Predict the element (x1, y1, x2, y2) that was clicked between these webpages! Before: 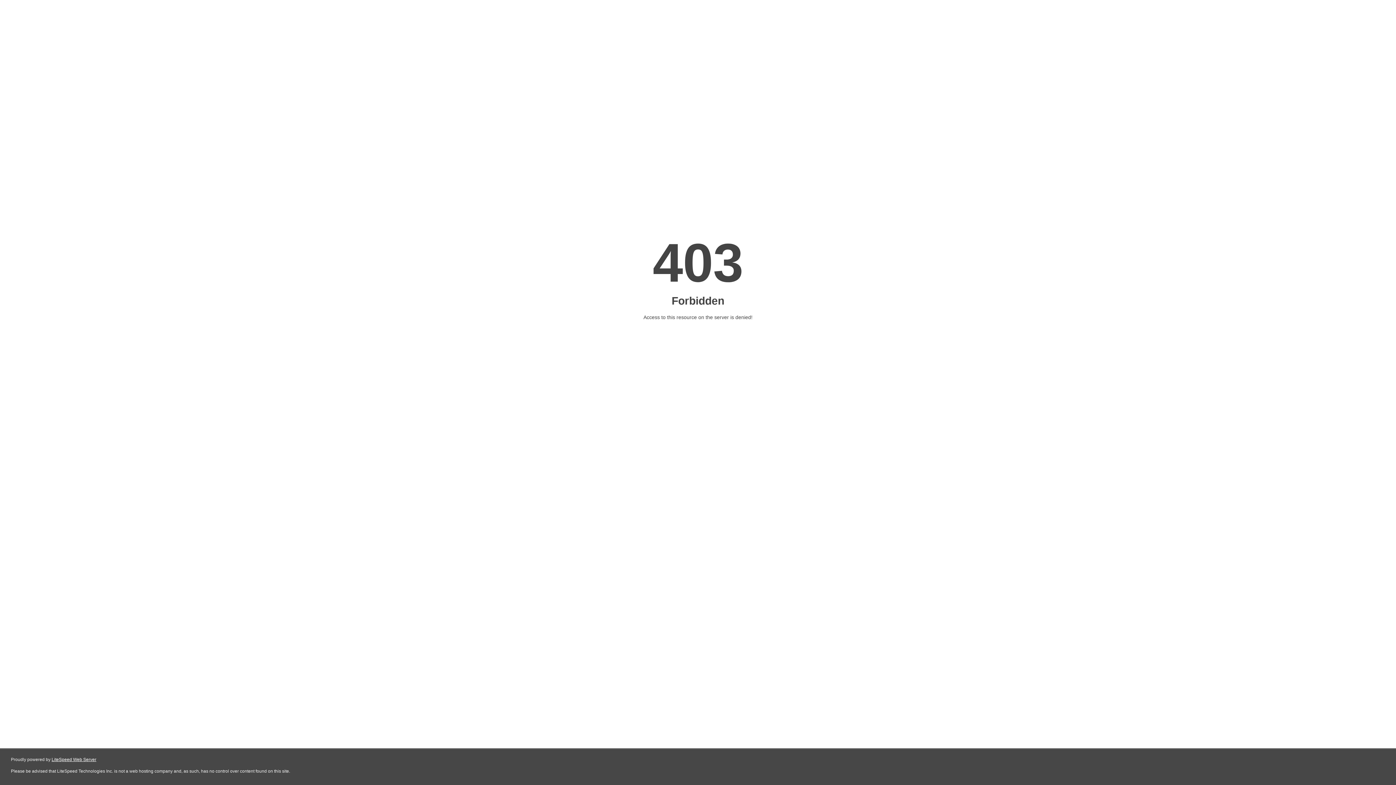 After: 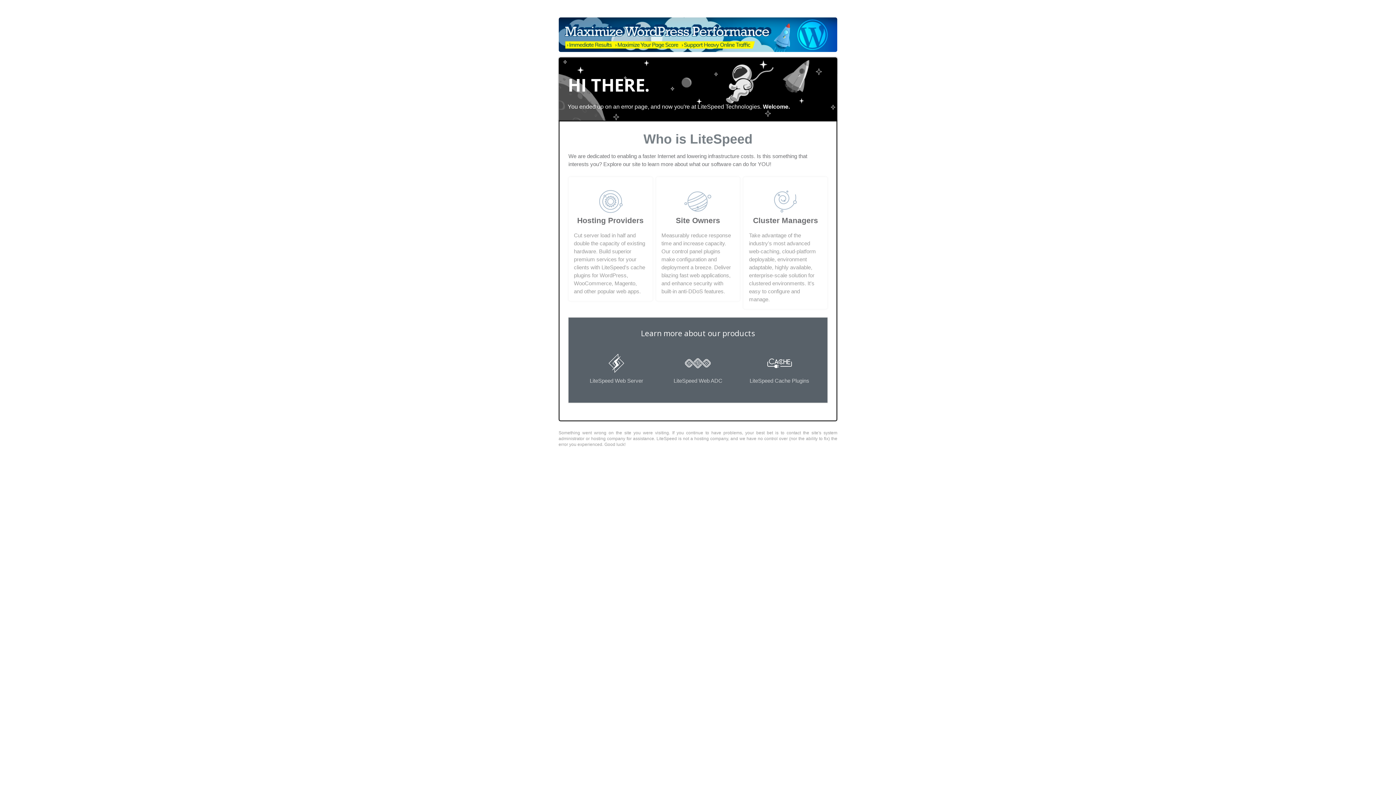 Action: label: LiteSpeed Web Server bbox: (51, 757, 96, 762)